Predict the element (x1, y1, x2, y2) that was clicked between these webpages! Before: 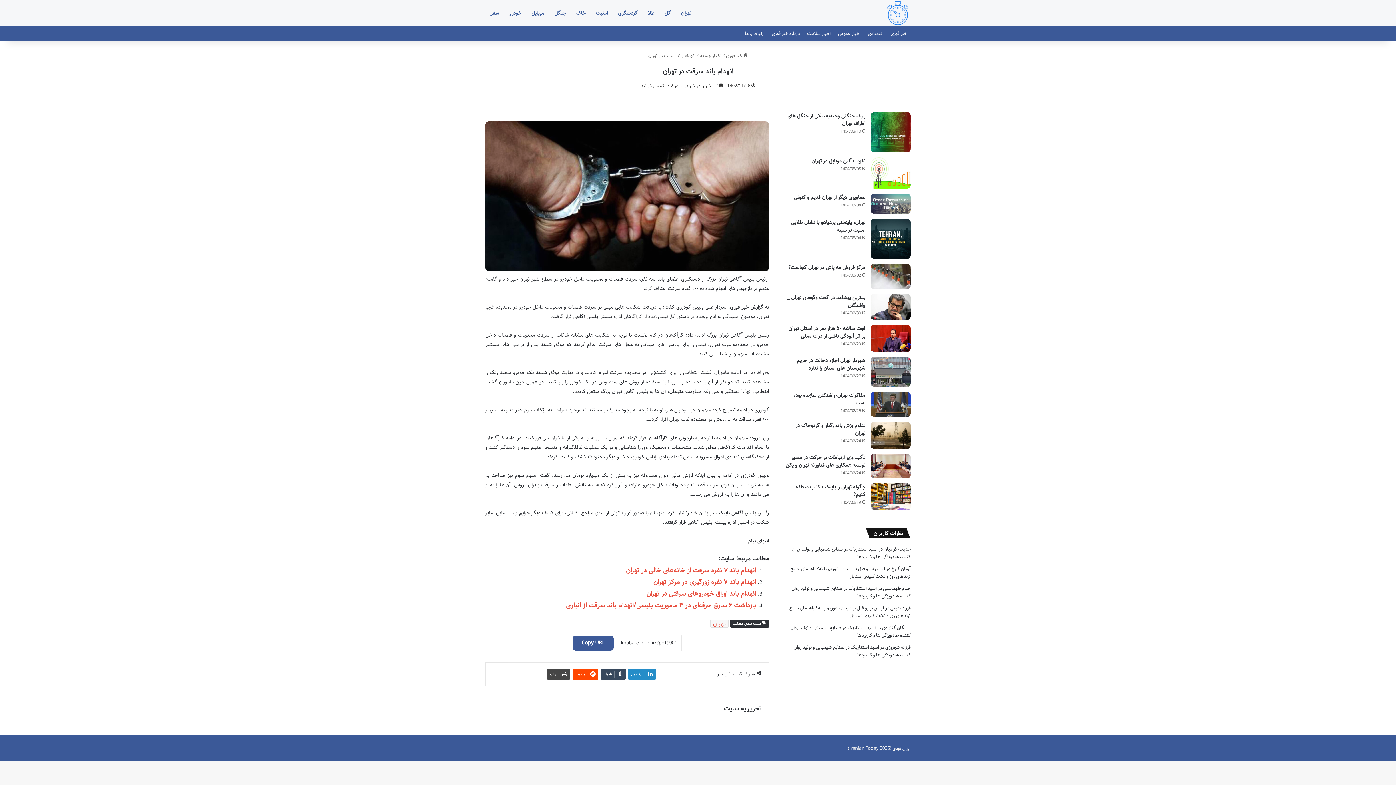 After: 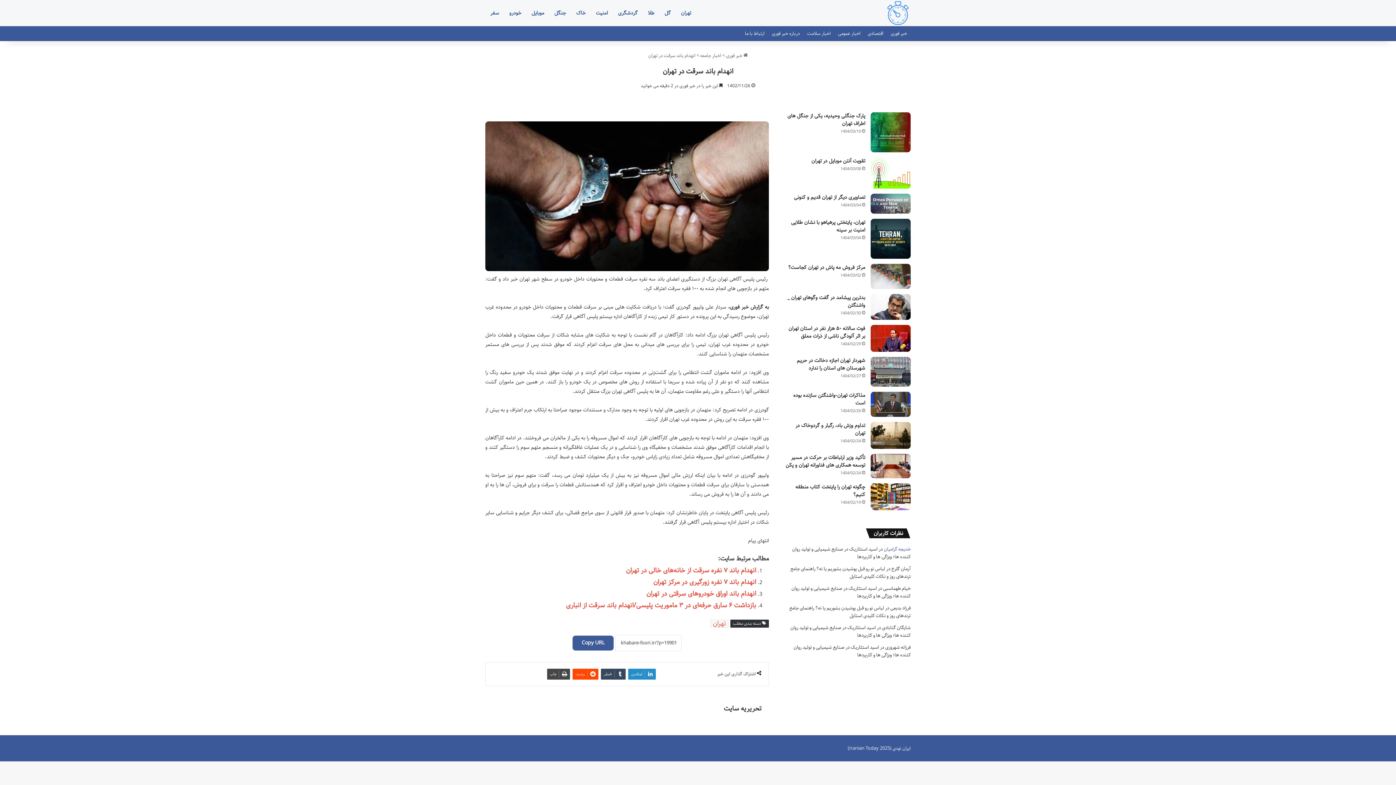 Action: label: خدیجه گرامیان bbox: (884, 545, 910, 552)